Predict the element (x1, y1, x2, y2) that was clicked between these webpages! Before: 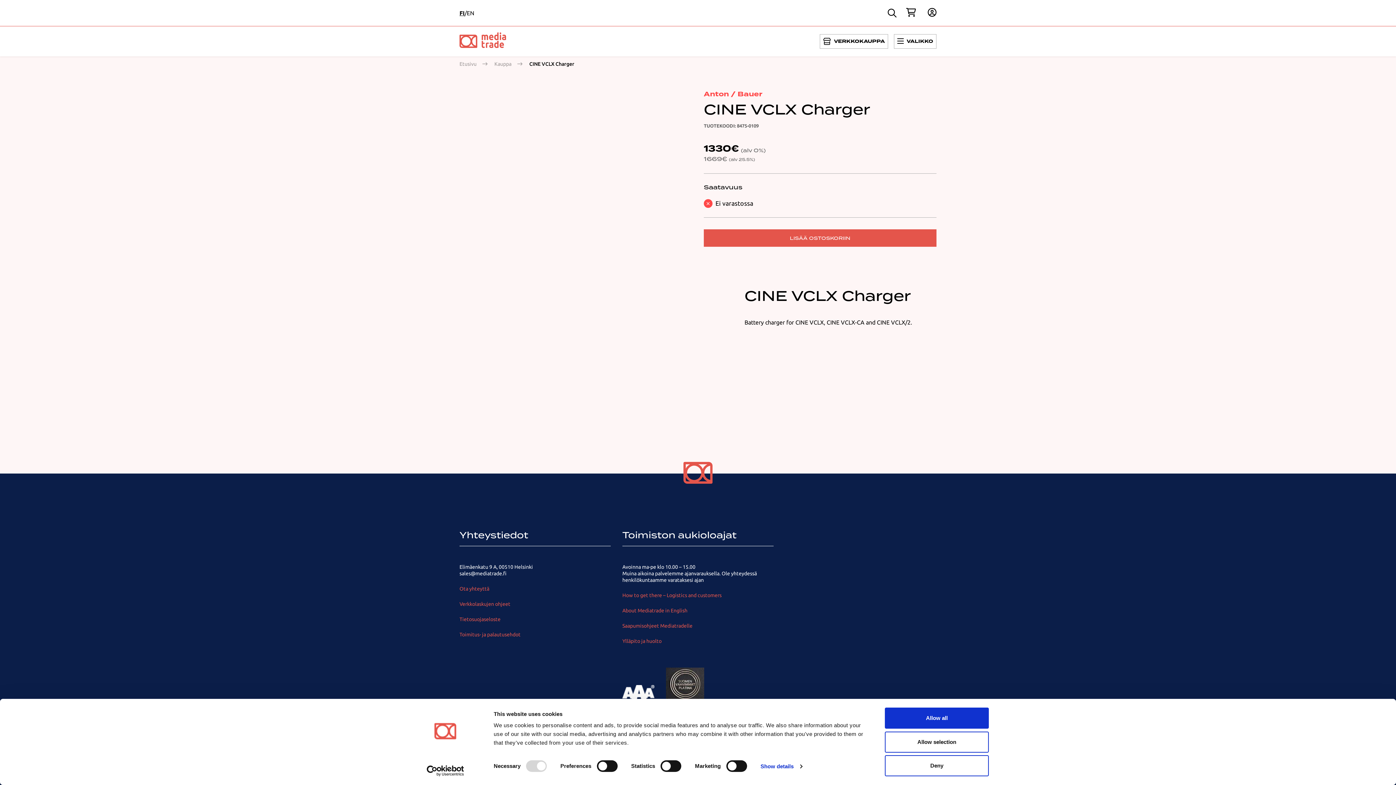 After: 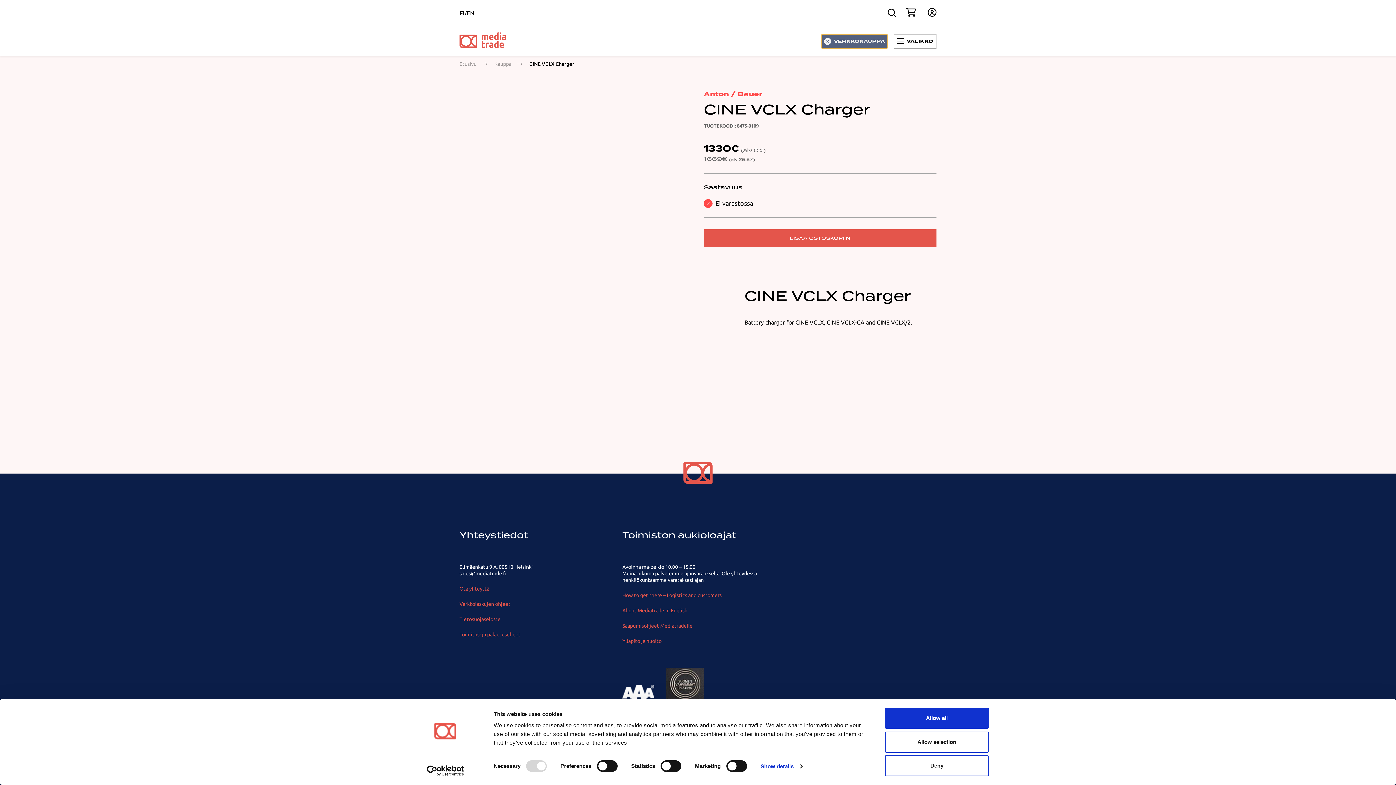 Action: bbox: (820, 34, 888, 48) label: Avaa Päävalikko